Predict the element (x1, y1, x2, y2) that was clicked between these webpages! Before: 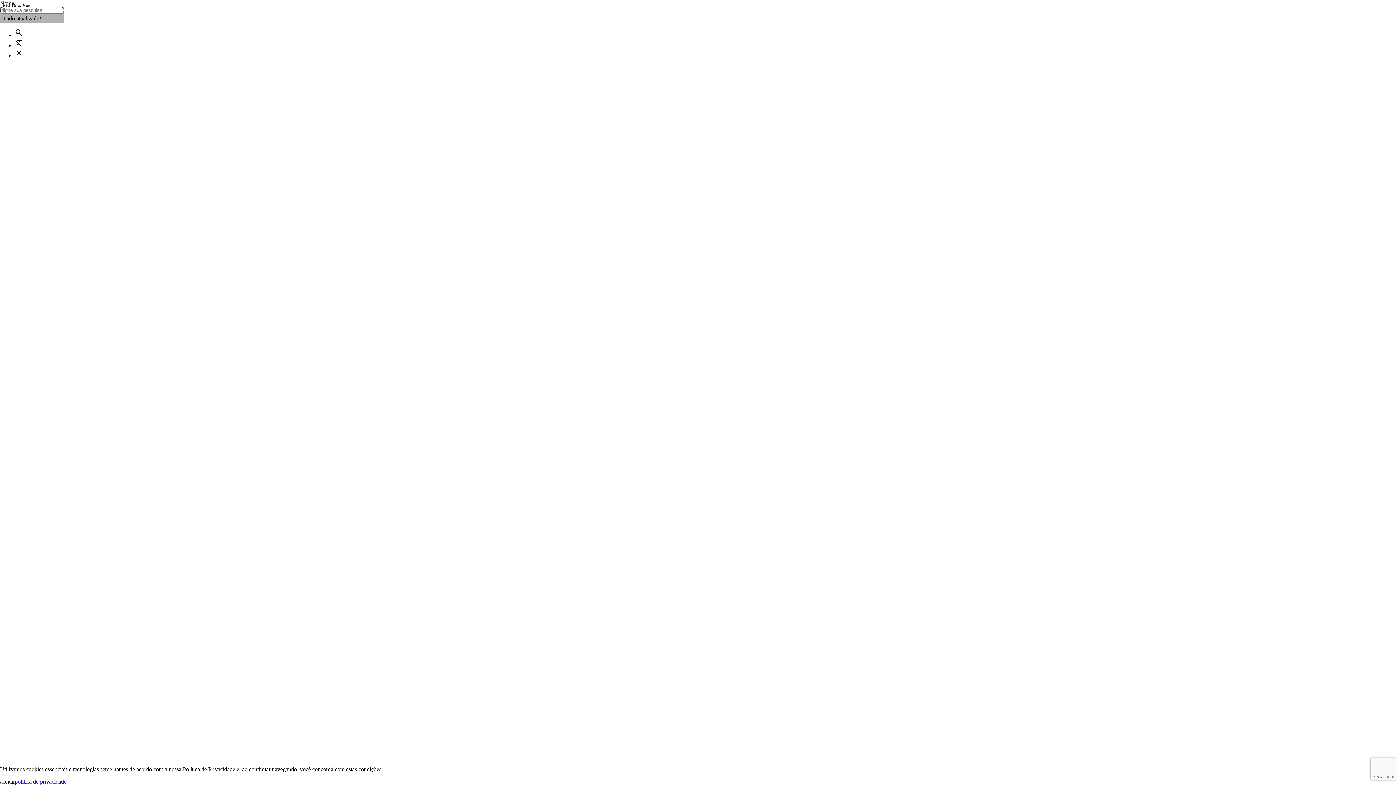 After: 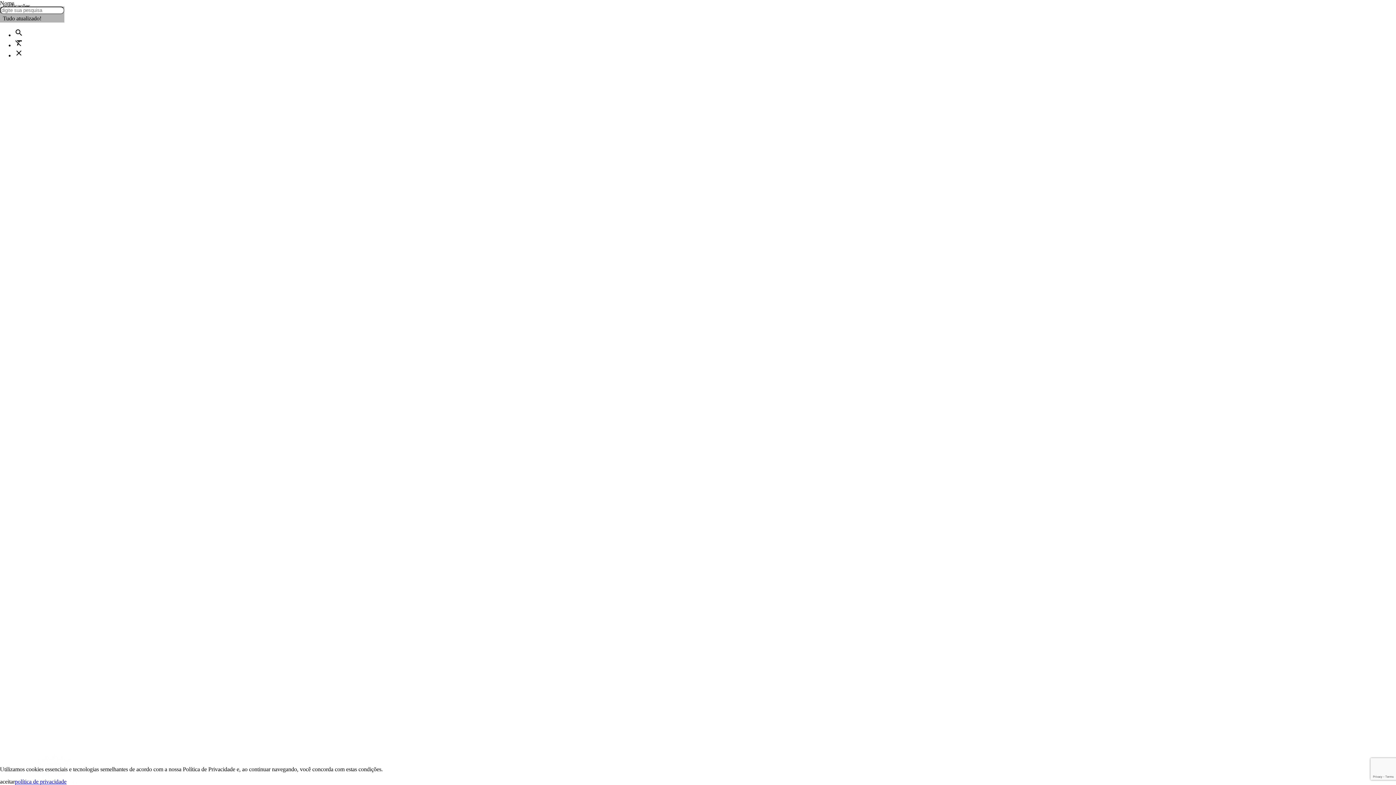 Action: label: política de privacidade bbox: (14, 778, 66, 785)